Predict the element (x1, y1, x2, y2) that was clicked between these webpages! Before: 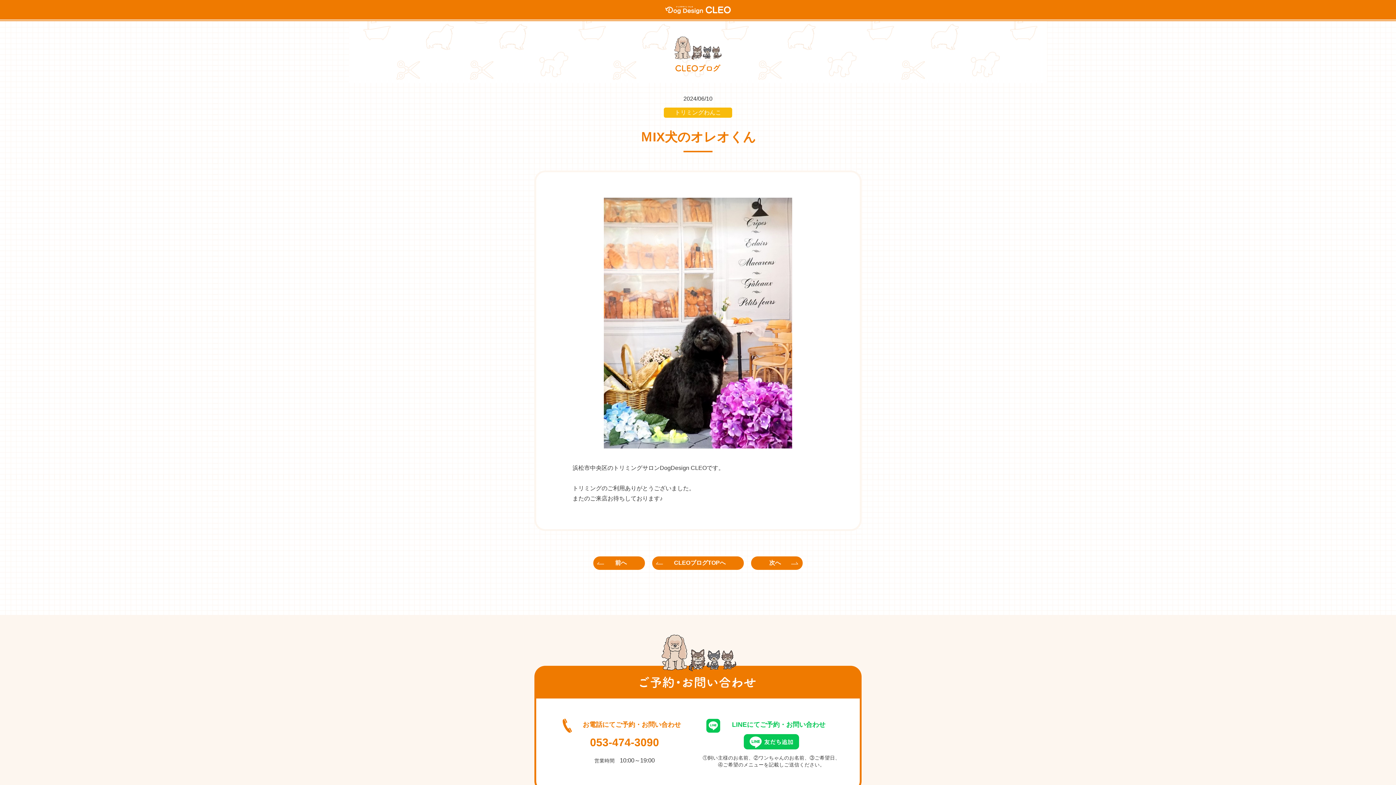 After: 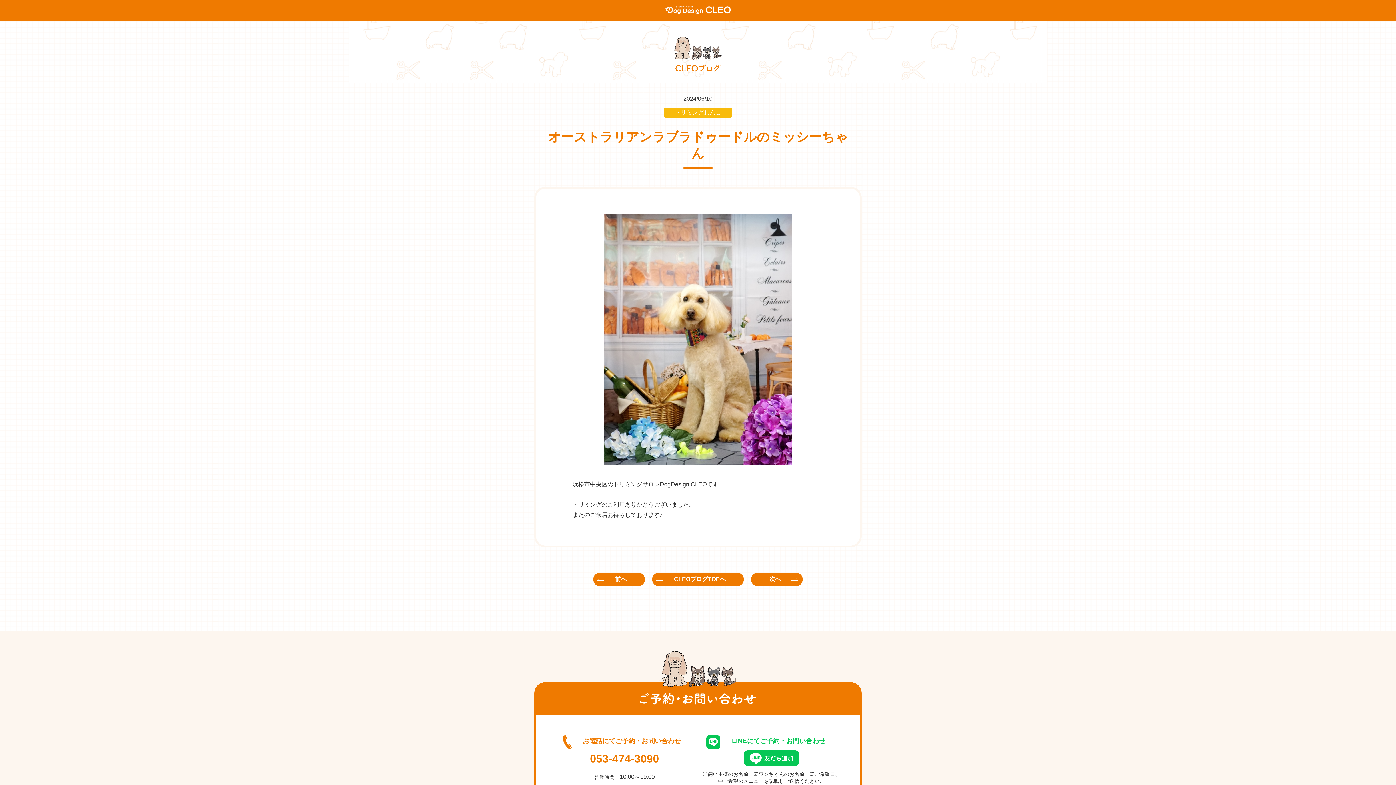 Action: label: 前へ bbox: (593, 556, 645, 570)